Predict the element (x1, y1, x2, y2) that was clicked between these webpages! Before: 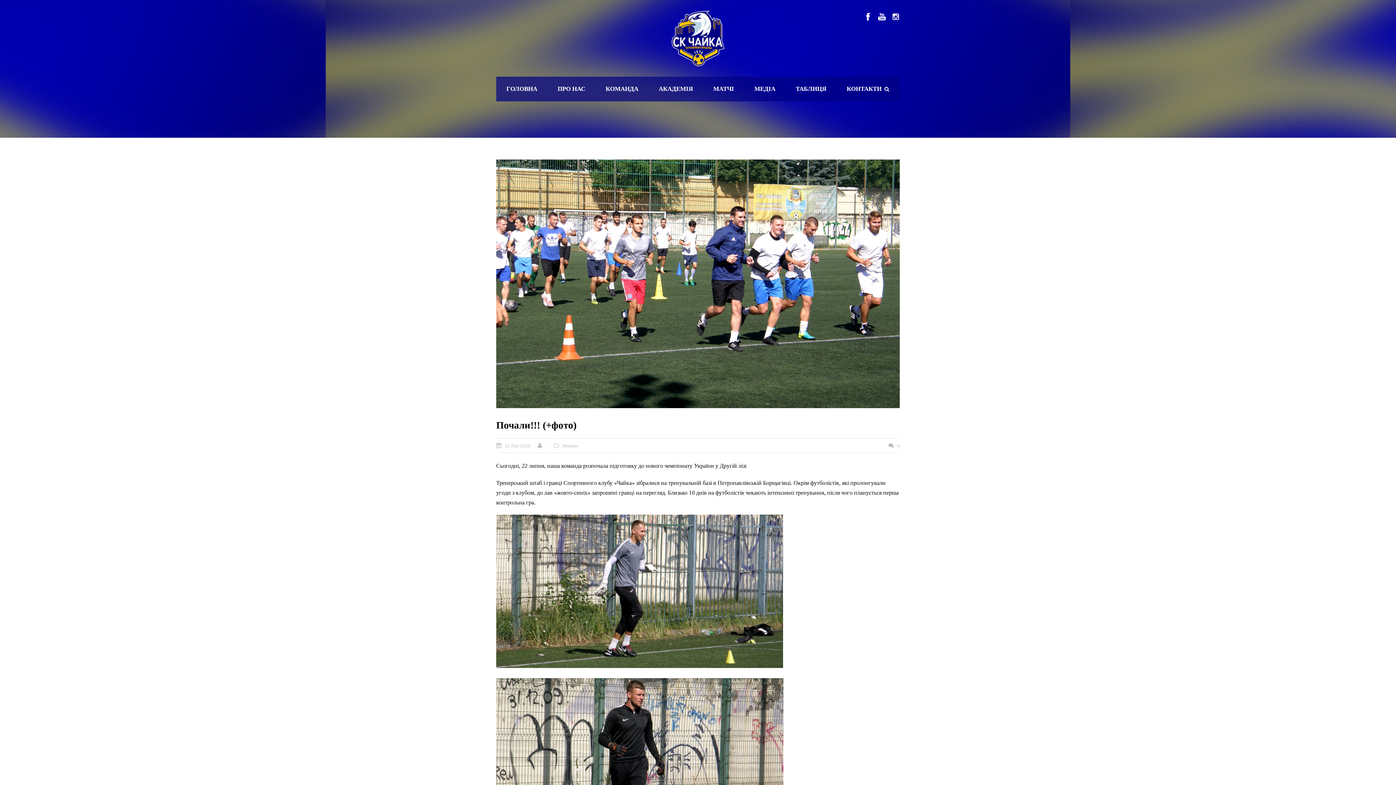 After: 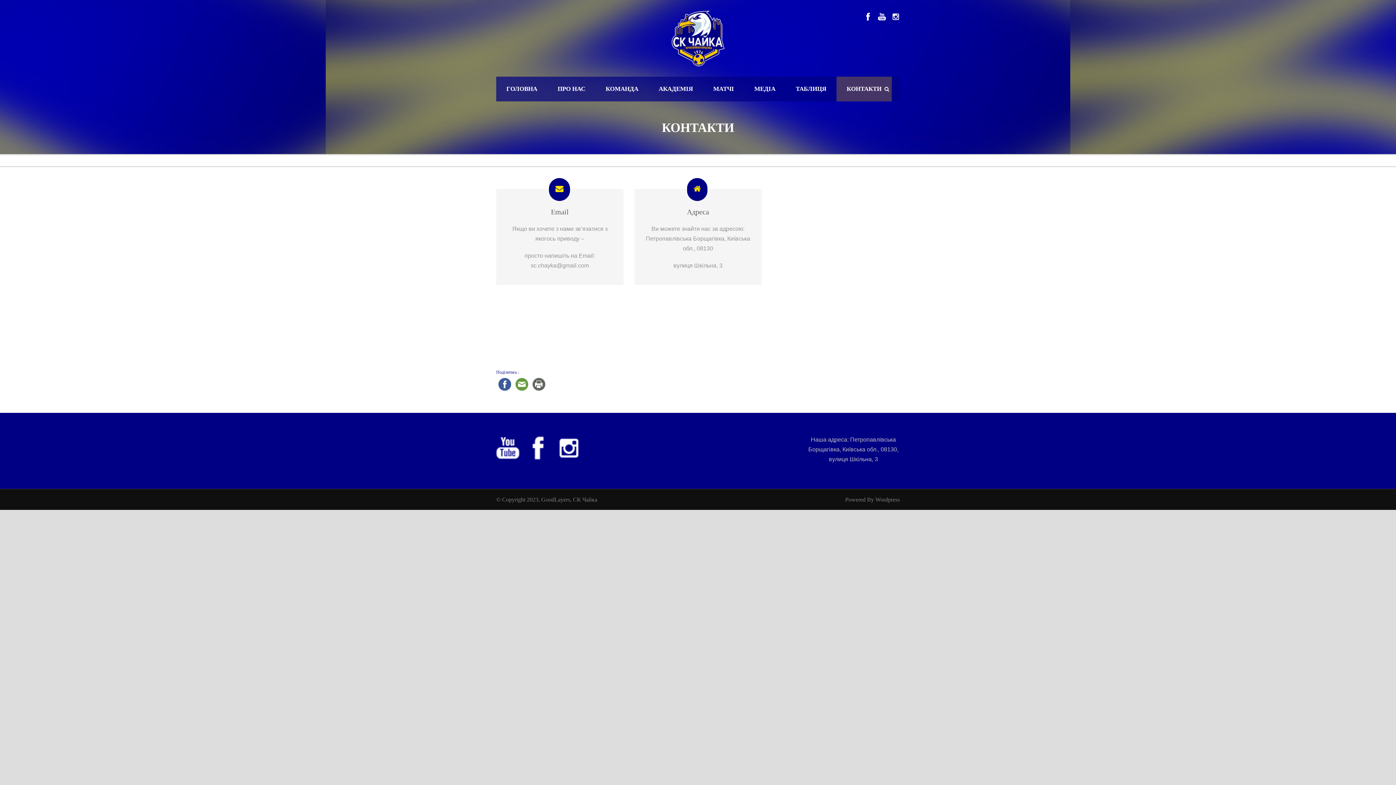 Action: label: КОНТАКТИ bbox: (836, 76, 892, 101)